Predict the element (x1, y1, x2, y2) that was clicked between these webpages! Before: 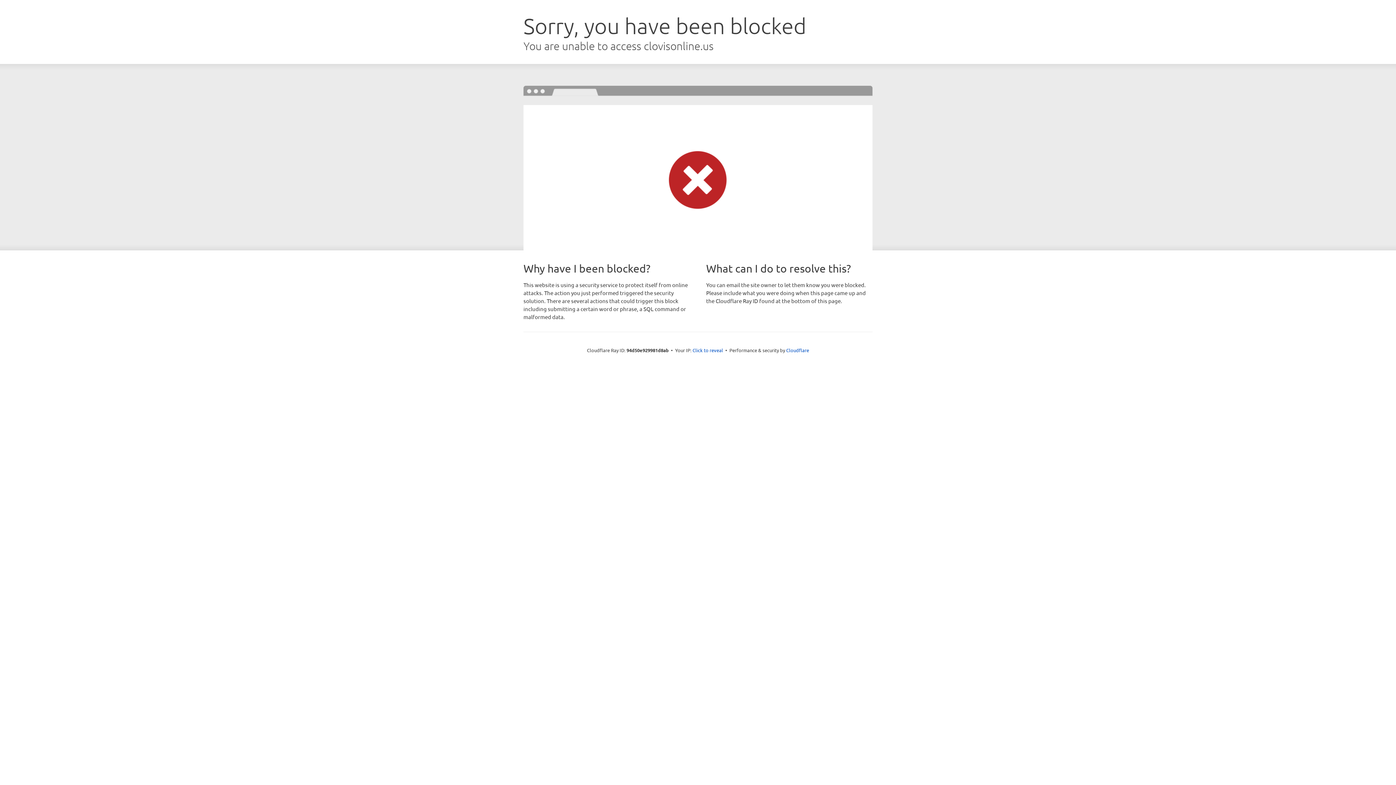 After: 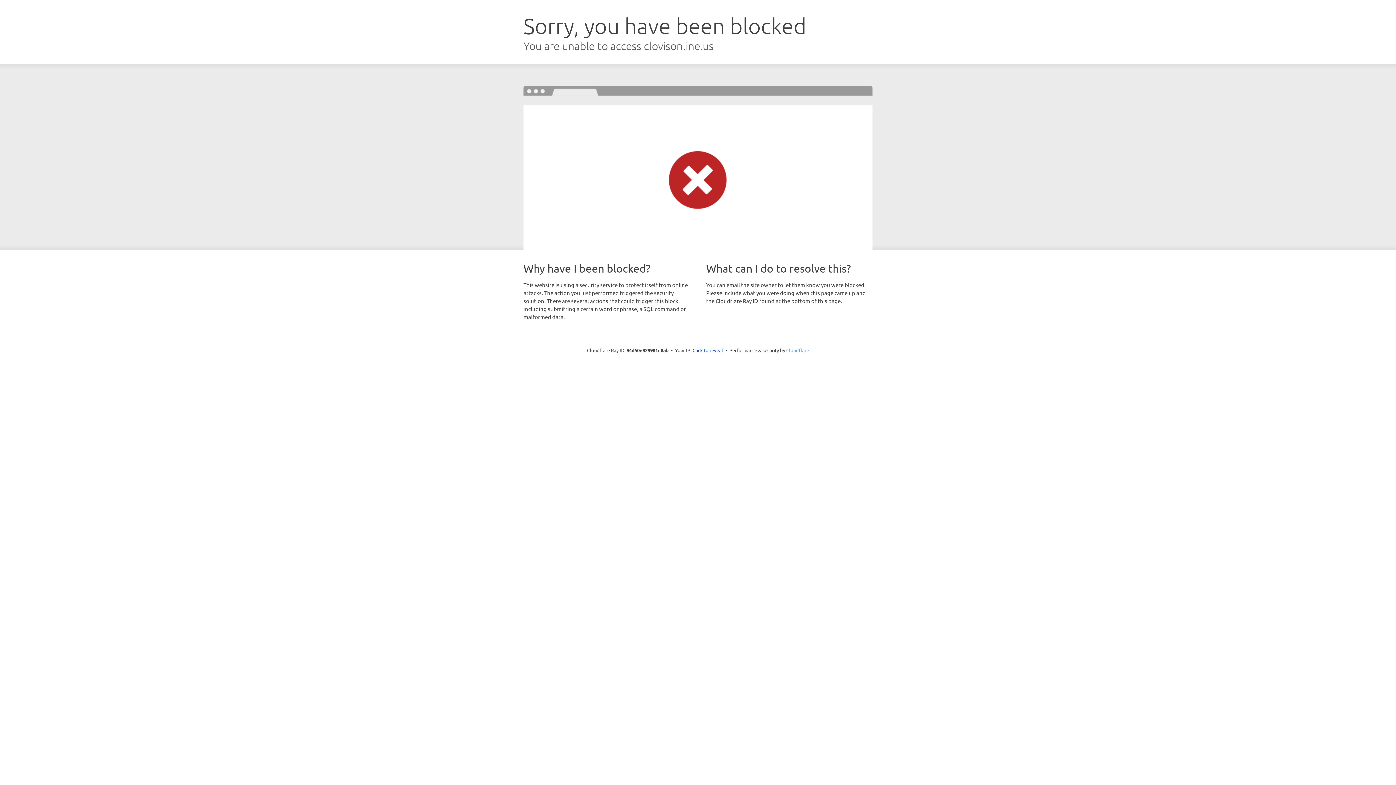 Action: label: Cloudflare bbox: (786, 347, 809, 353)